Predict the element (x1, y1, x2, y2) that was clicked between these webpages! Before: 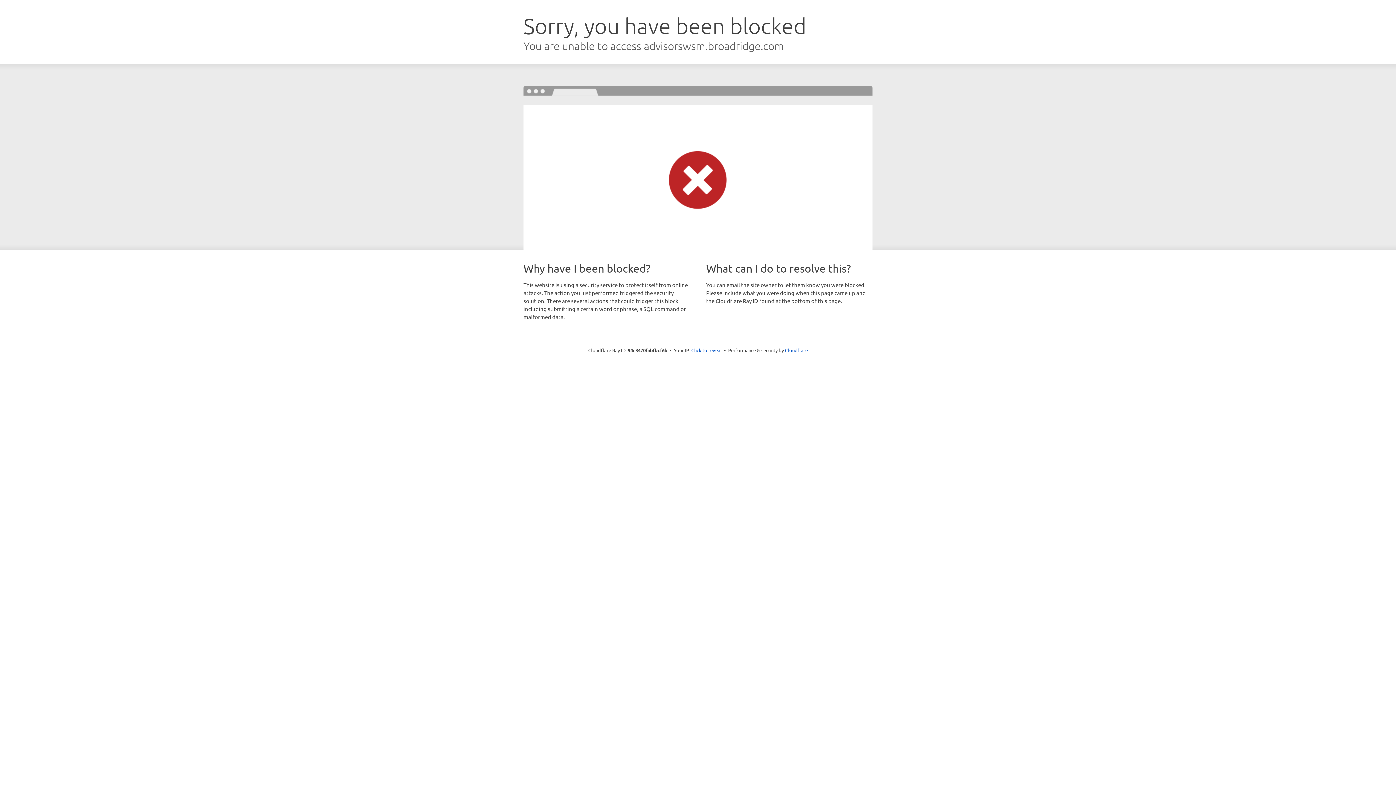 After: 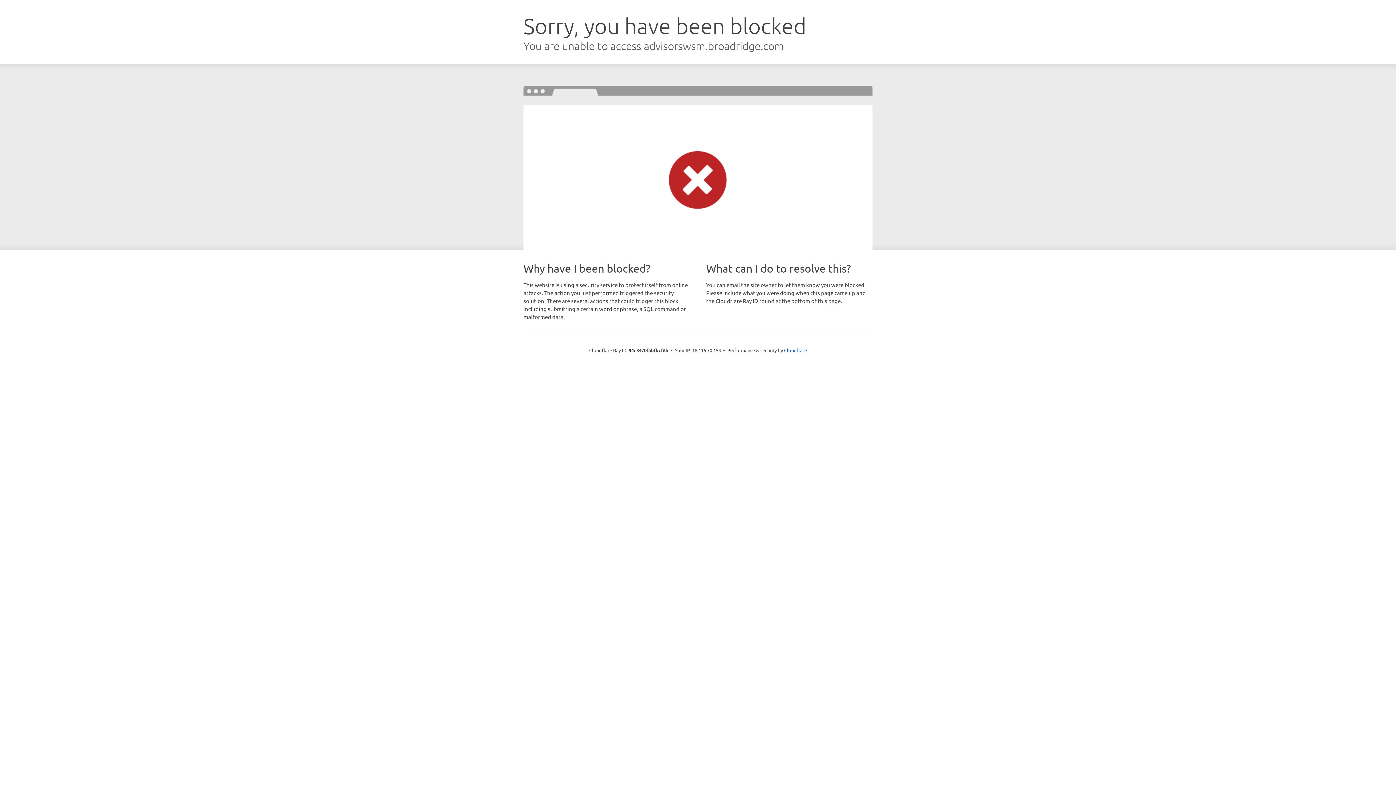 Action: label: Click to reveal bbox: (691, 346, 722, 353)